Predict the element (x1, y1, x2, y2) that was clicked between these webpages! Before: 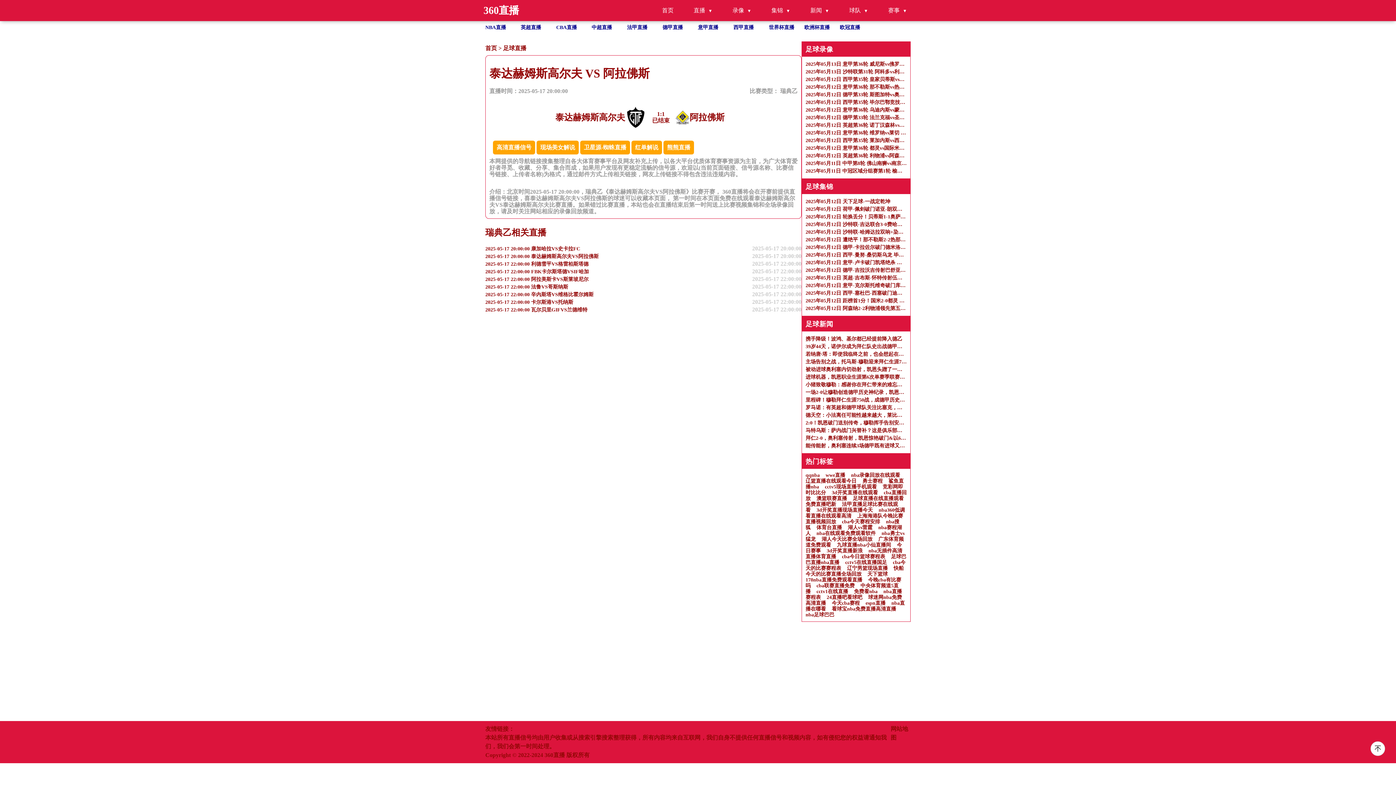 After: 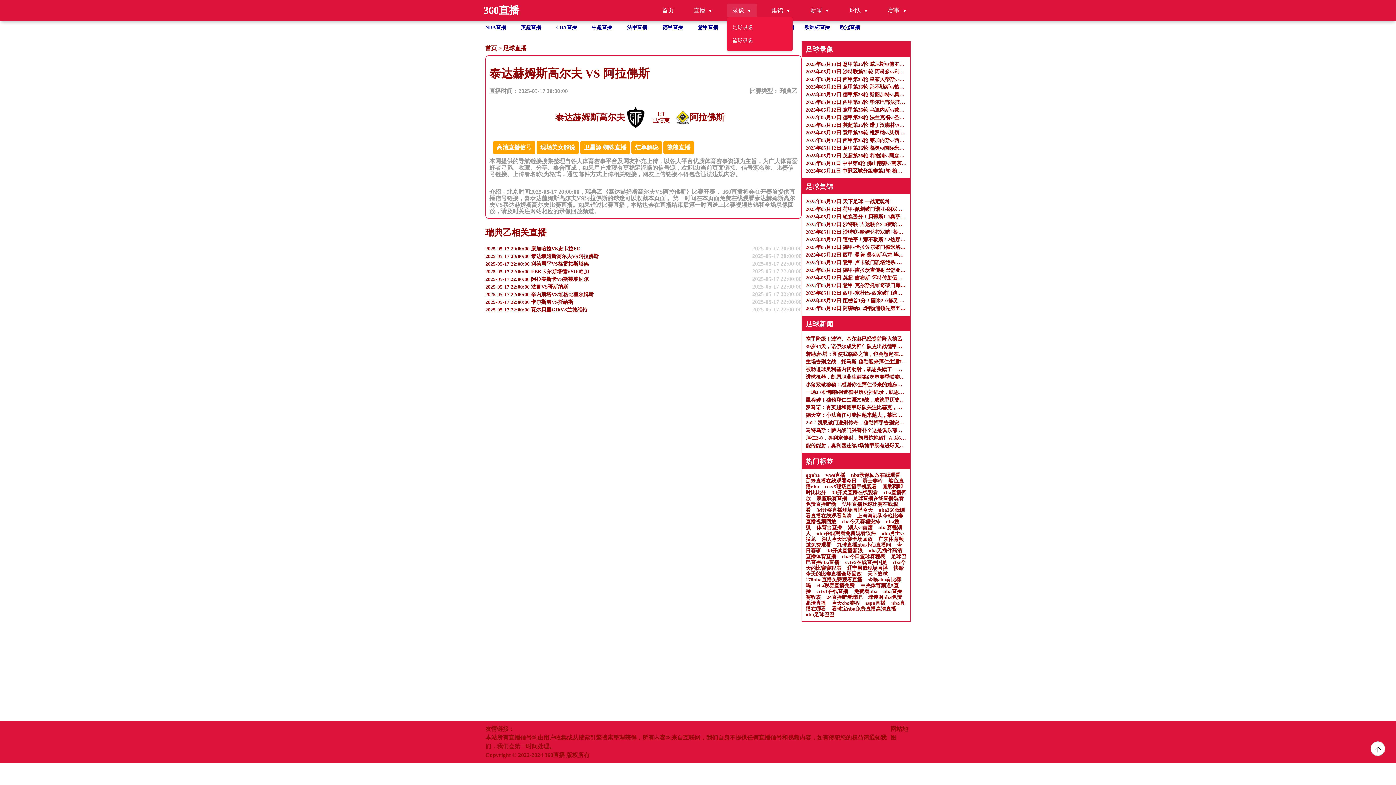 Action: label: 录像 bbox: (727, 3, 757, 17)